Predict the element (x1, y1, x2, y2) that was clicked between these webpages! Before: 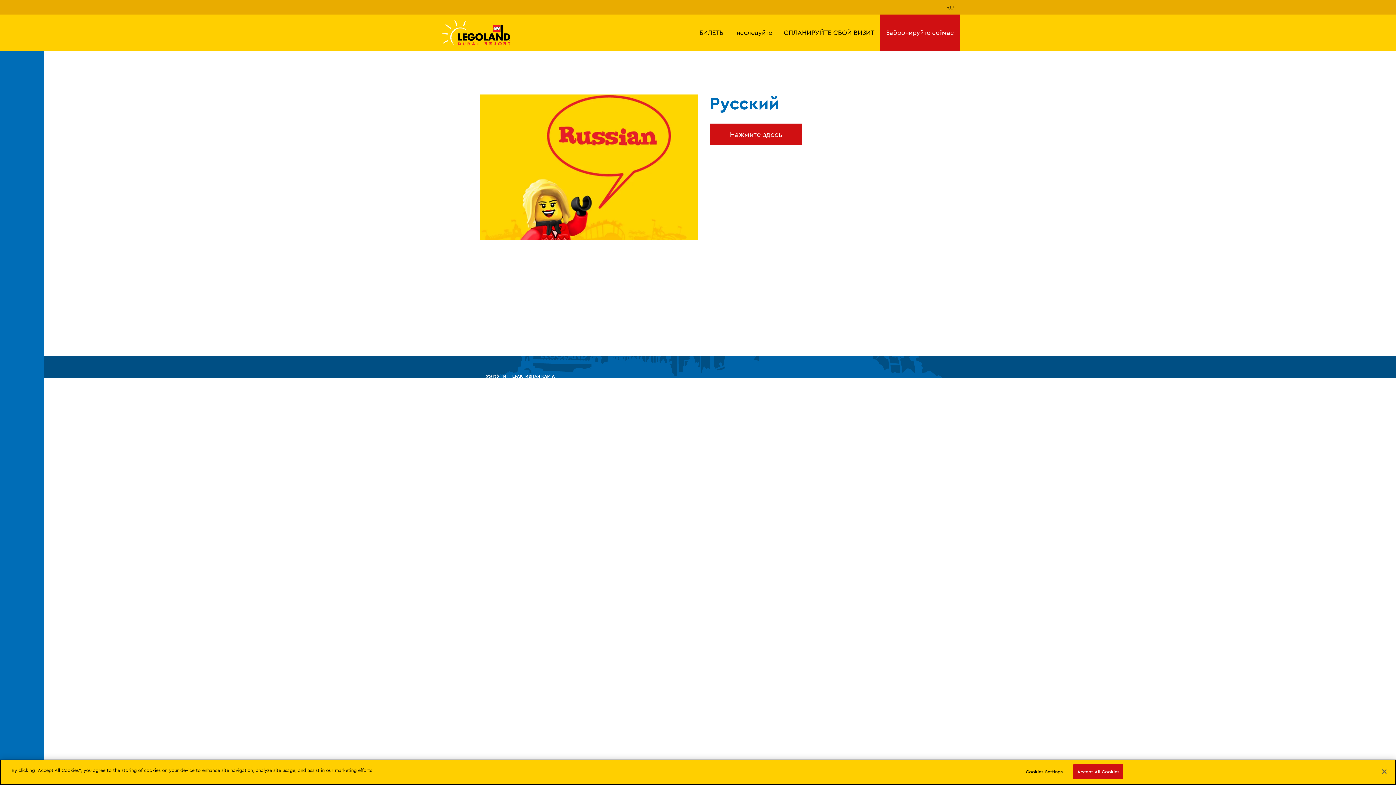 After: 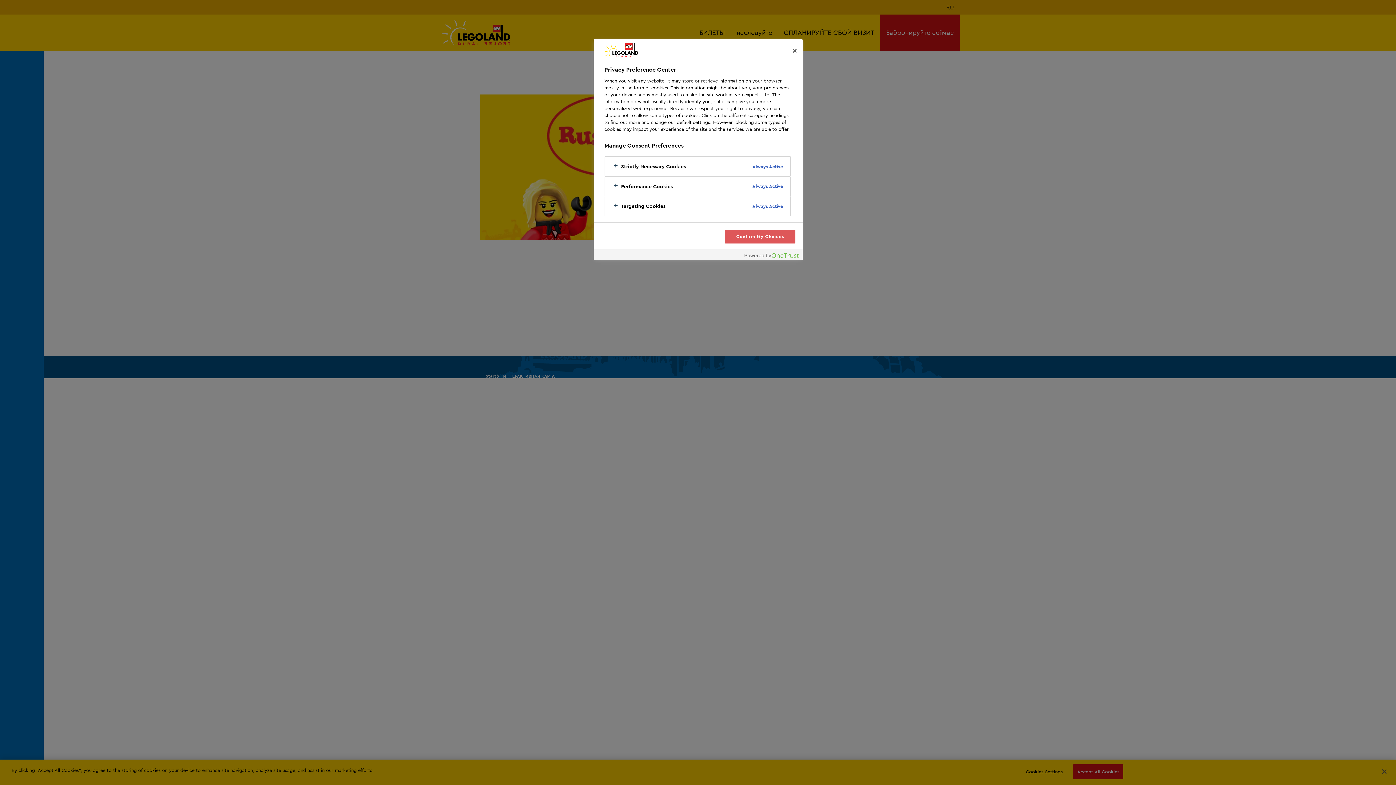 Action: label: Cookies Settings bbox: (1021, 770, 1067, 784)